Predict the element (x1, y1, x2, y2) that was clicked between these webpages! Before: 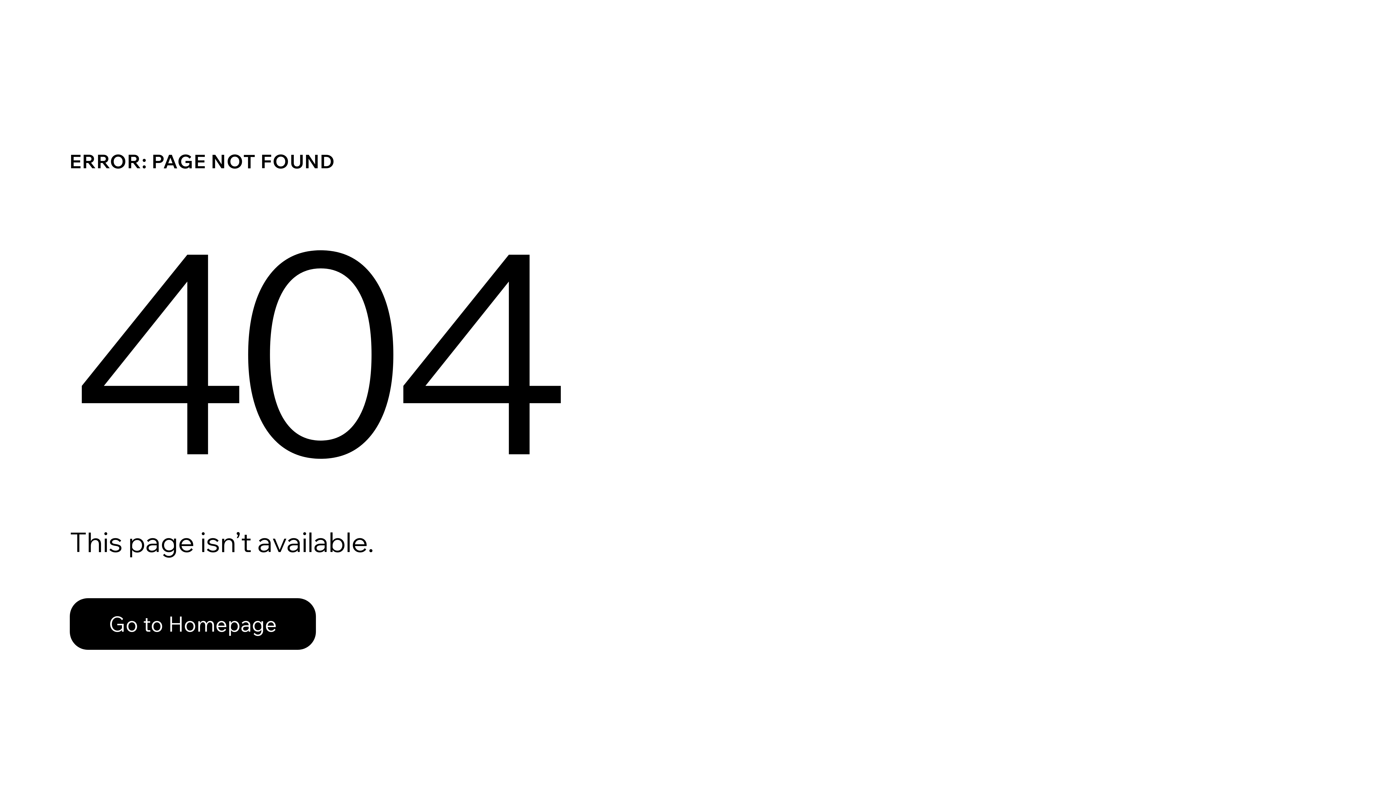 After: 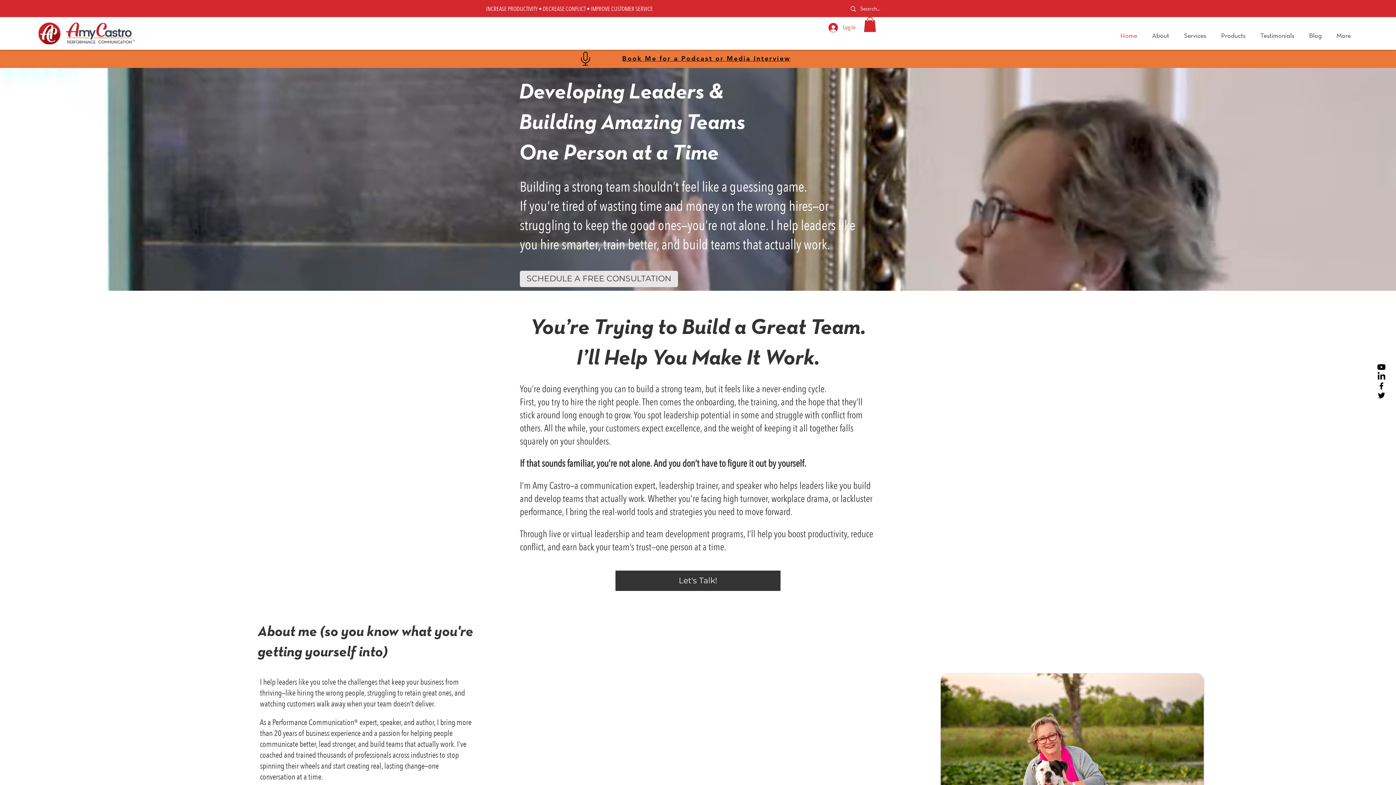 Action: label: Go to Homepage bbox: (69, 582, 768, 659)